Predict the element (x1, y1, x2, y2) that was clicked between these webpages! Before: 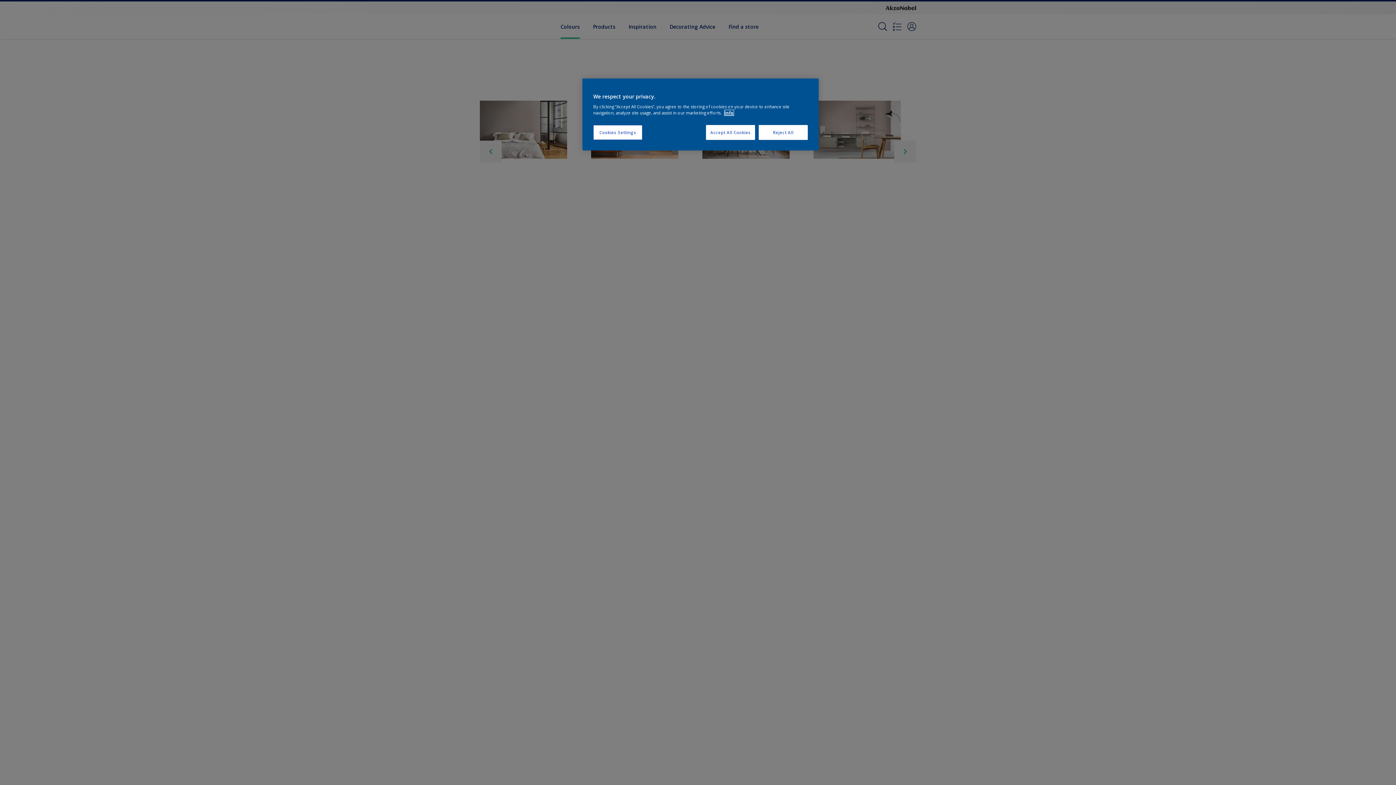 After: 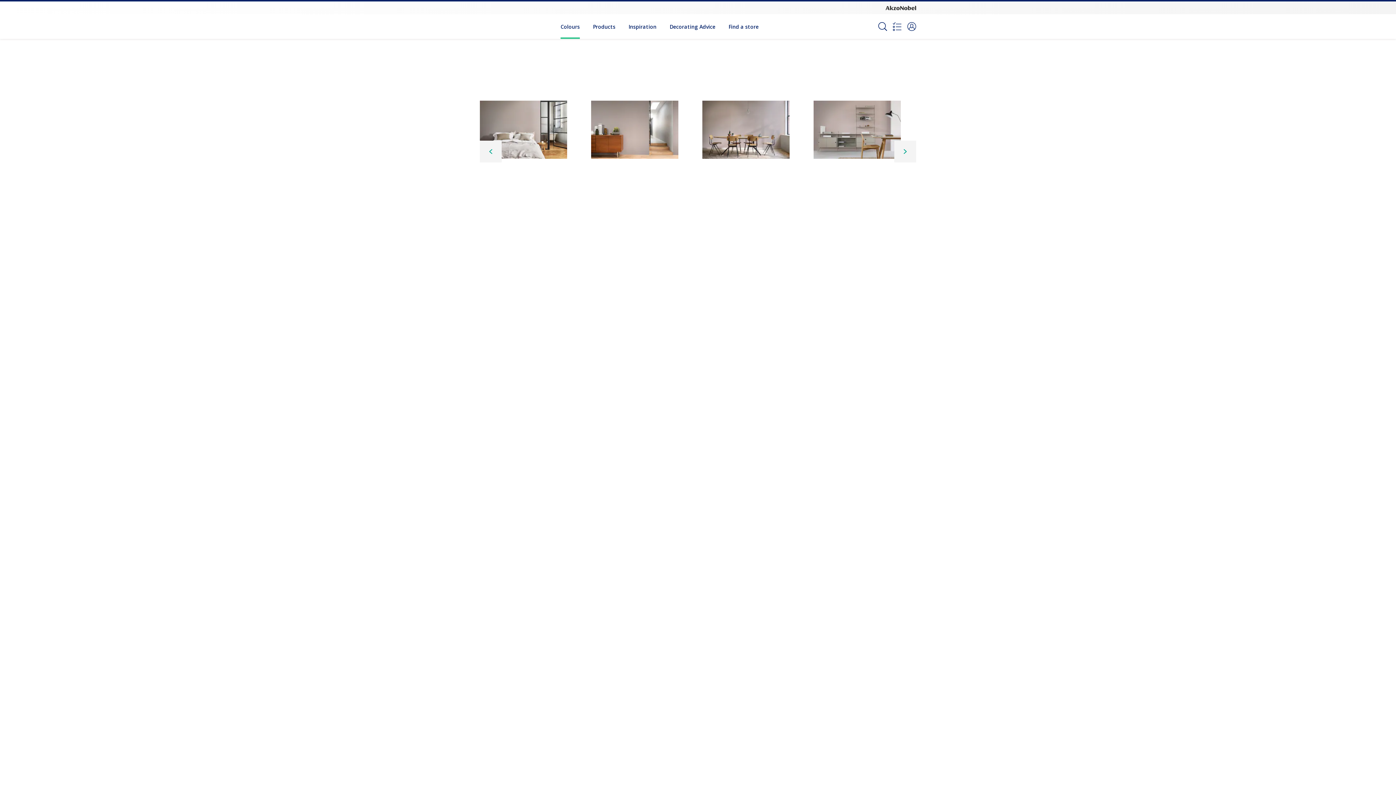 Action: label: Accept All Cookies bbox: (706, 125, 755, 140)